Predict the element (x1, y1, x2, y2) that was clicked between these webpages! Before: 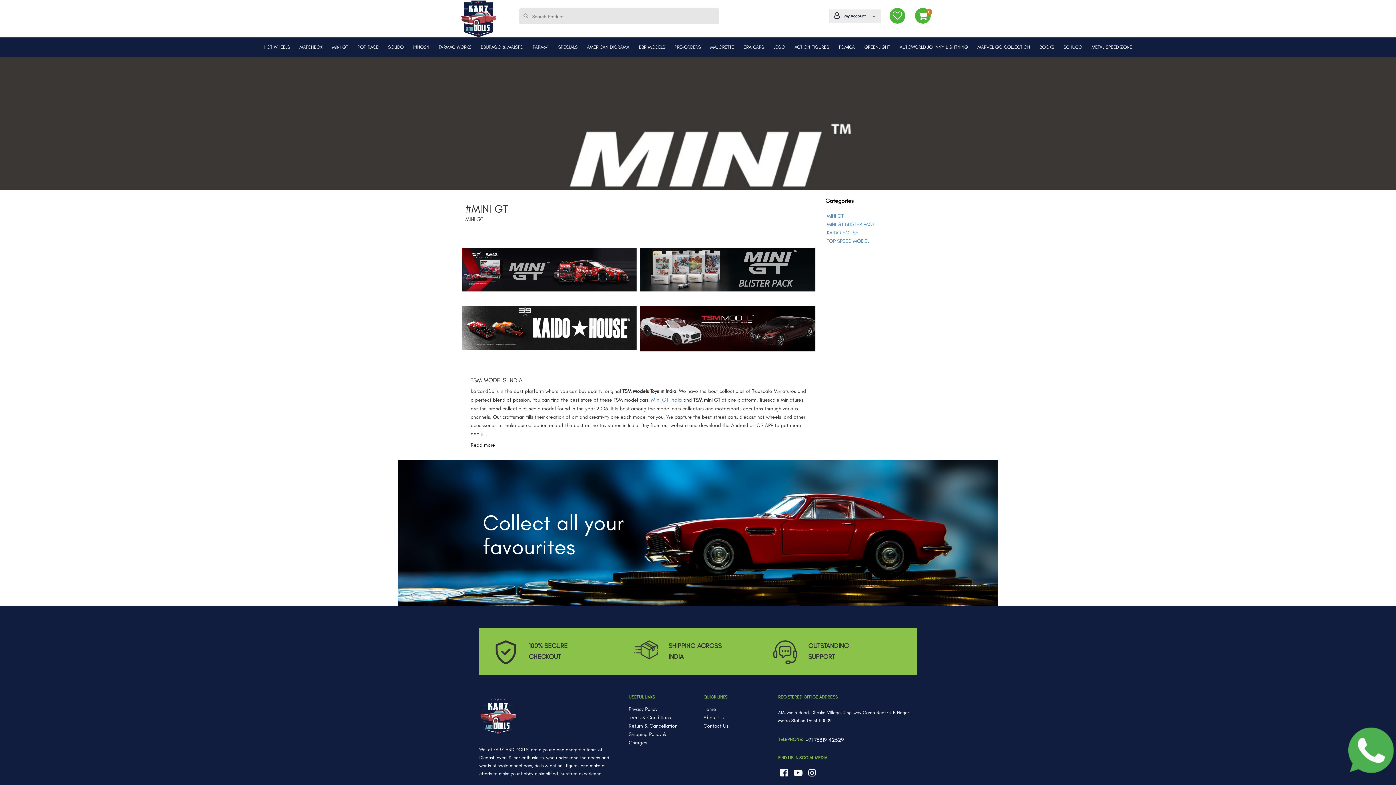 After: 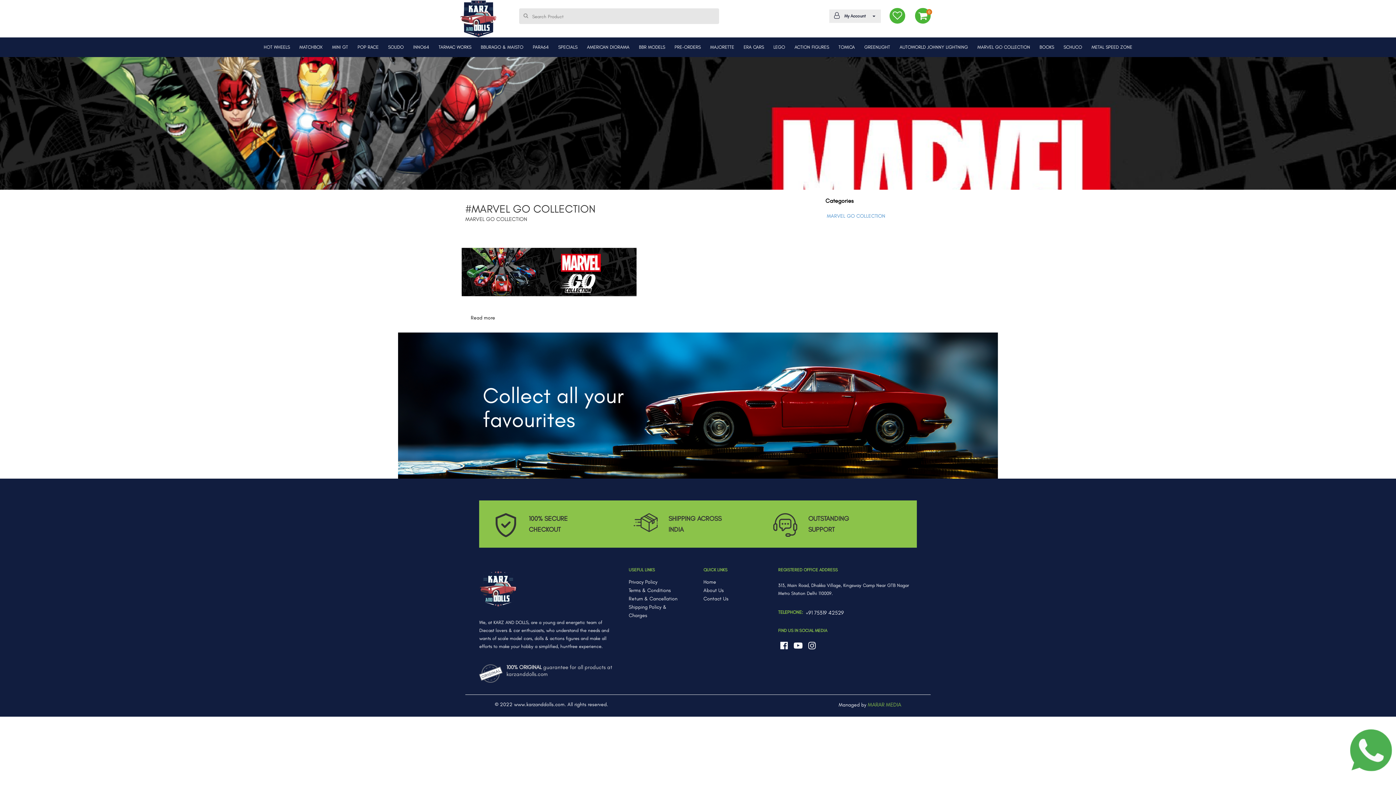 Action: bbox: (973, 38, 1034, 57) label: MARVEL GO COLLECTION